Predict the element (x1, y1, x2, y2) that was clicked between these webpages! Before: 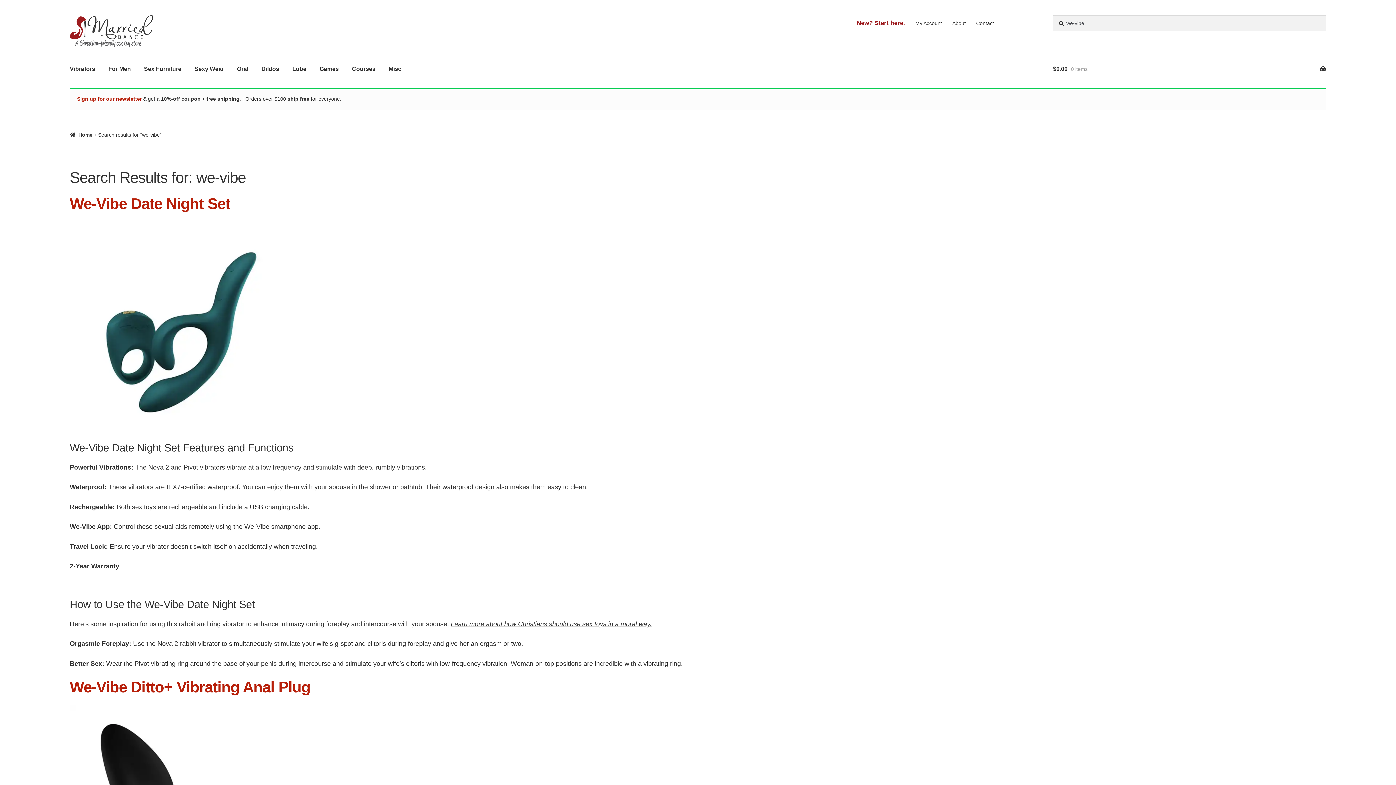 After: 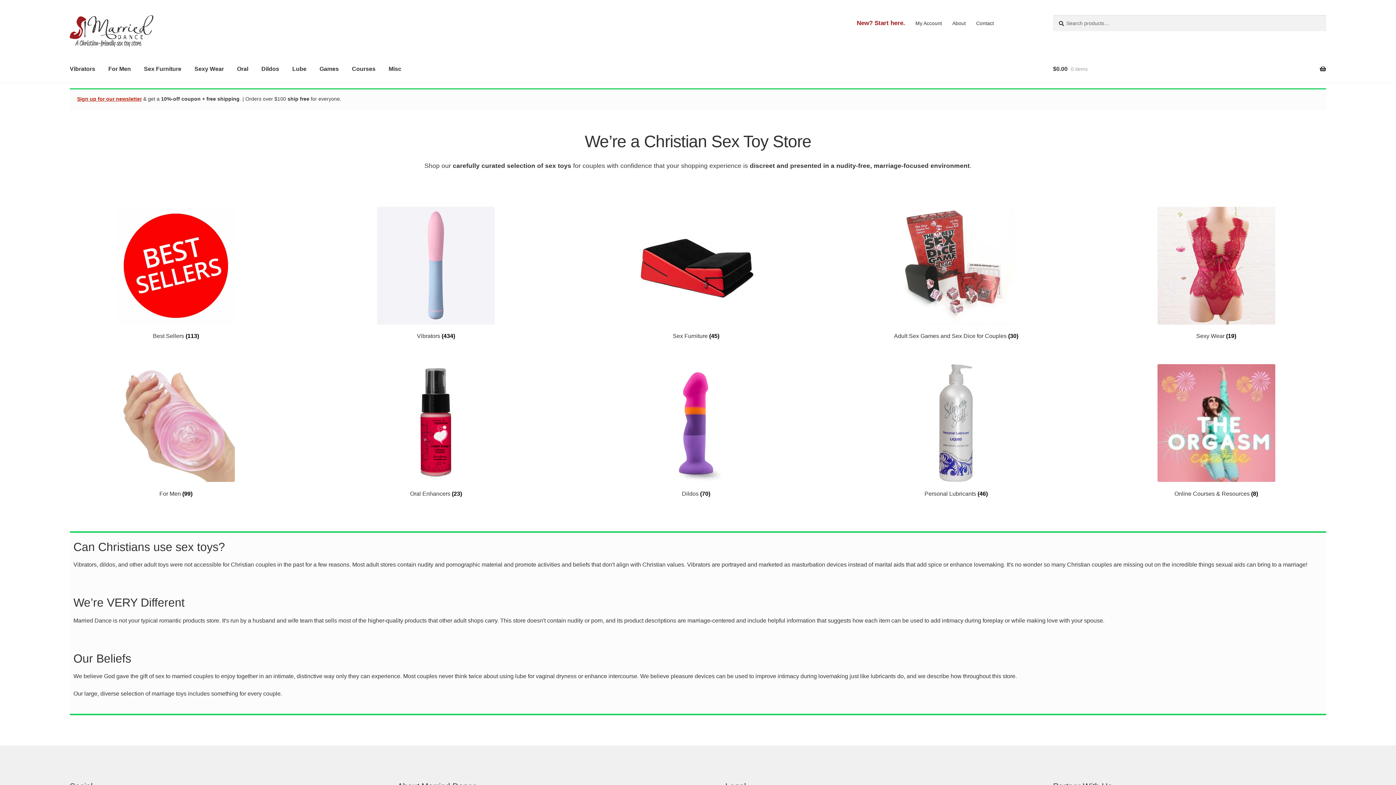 Action: label: Home bbox: (69, 131, 92, 137)